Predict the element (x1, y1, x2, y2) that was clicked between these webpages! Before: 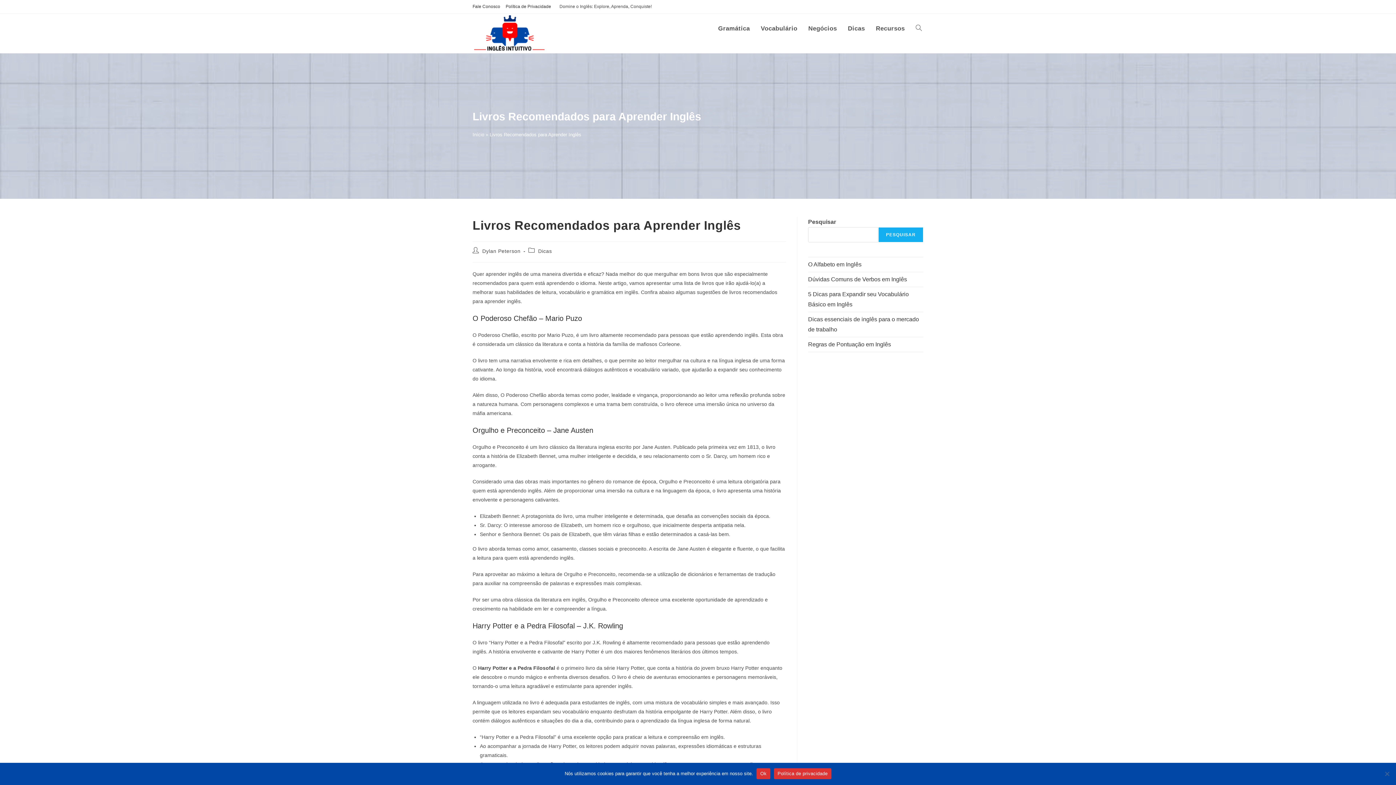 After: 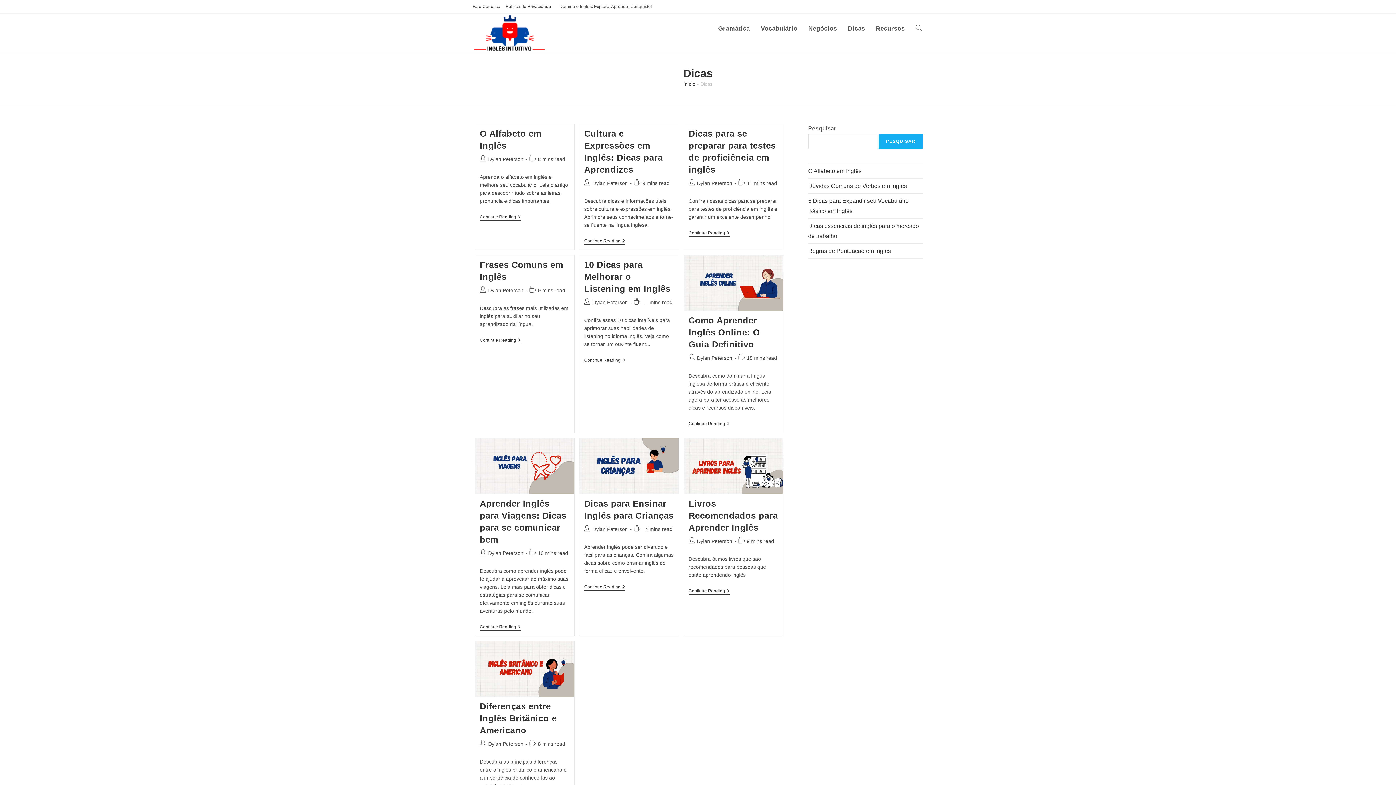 Action: bbox: (538, 248, 552, 254) label: Dicas